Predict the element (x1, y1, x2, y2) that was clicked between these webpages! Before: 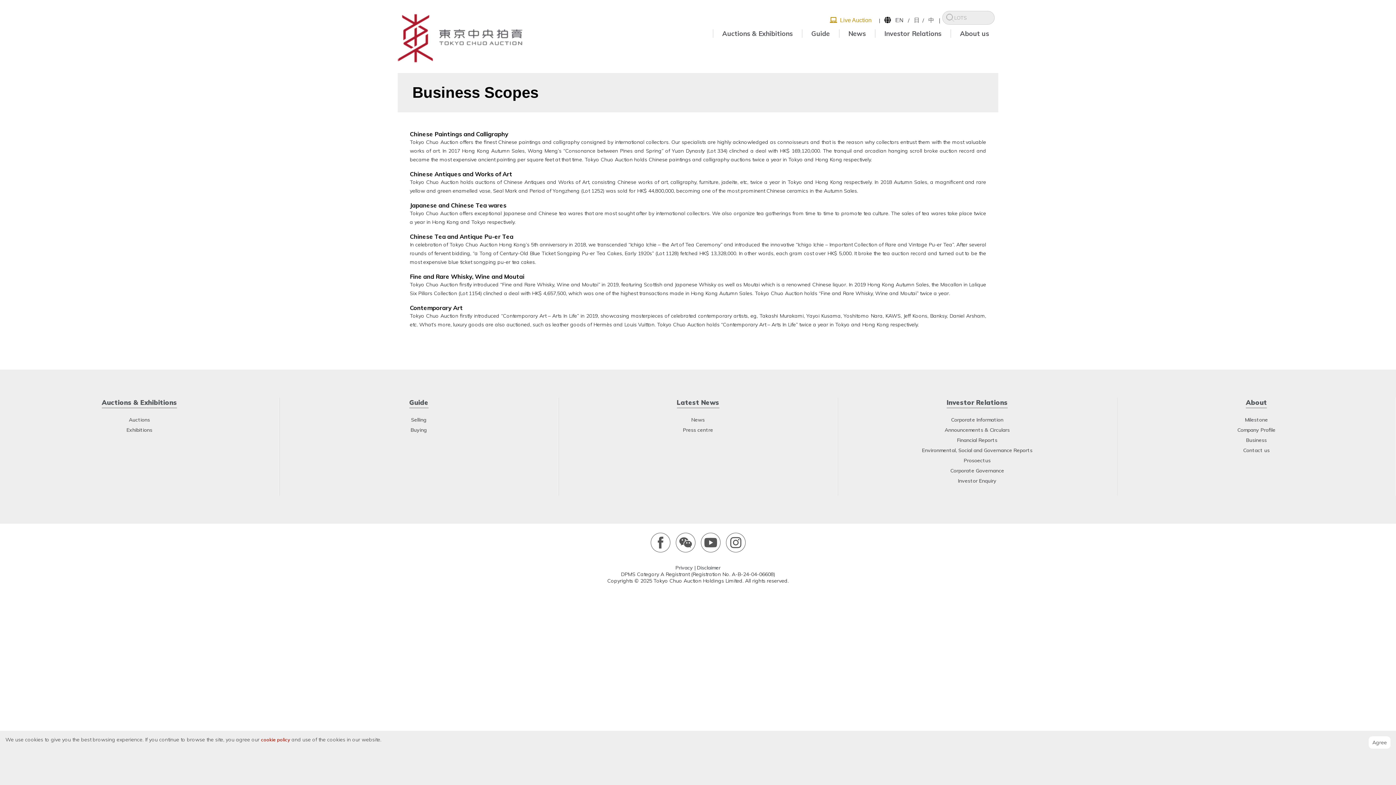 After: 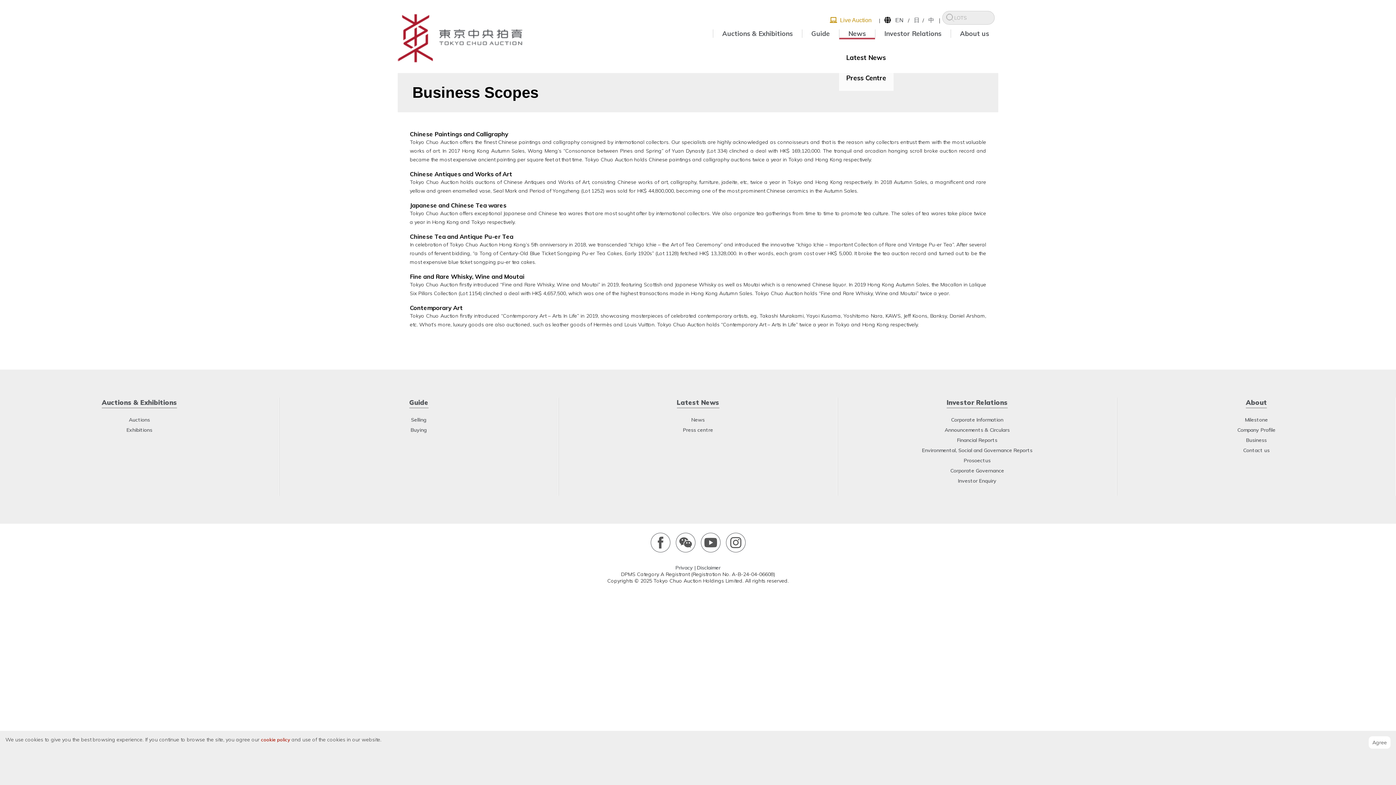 Action: label: News bbox: (839, 29, 875, 37)